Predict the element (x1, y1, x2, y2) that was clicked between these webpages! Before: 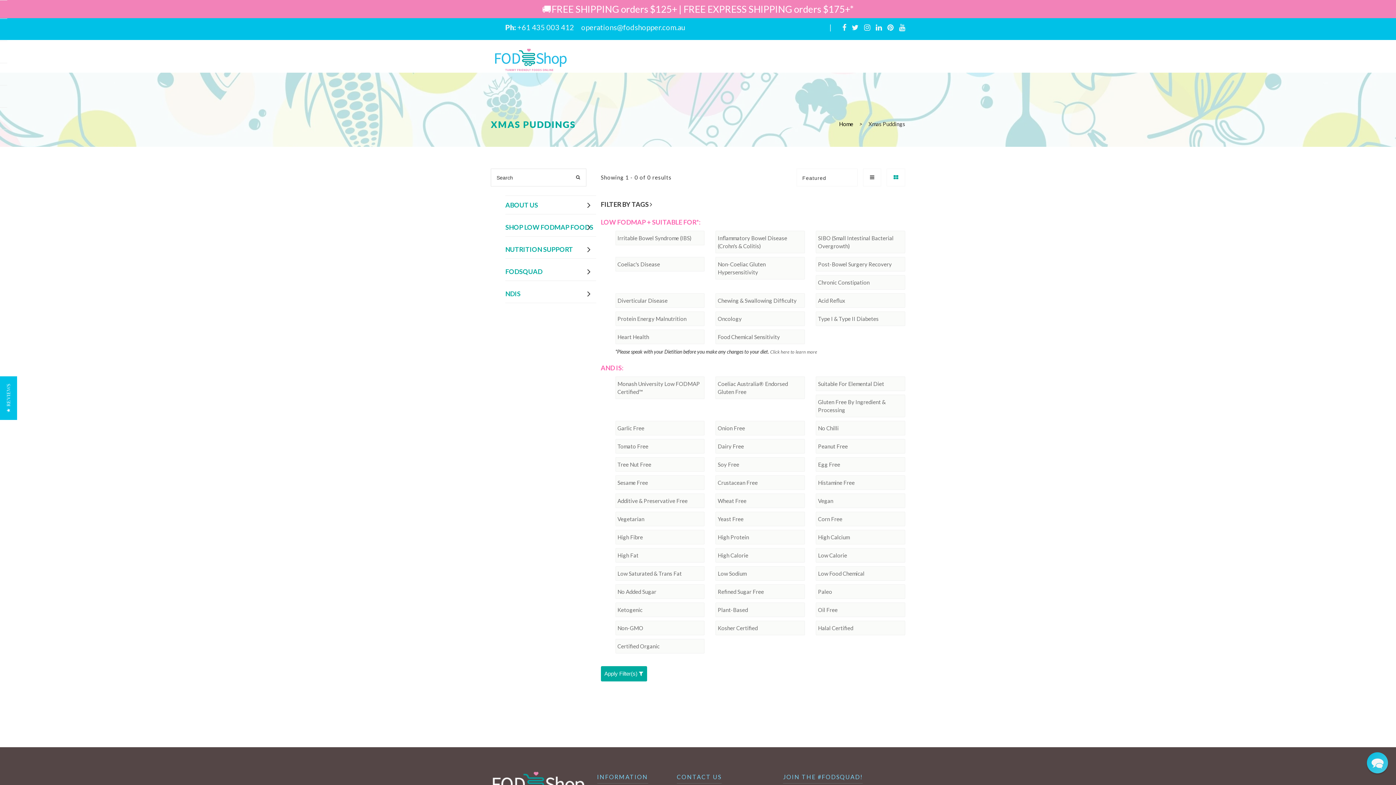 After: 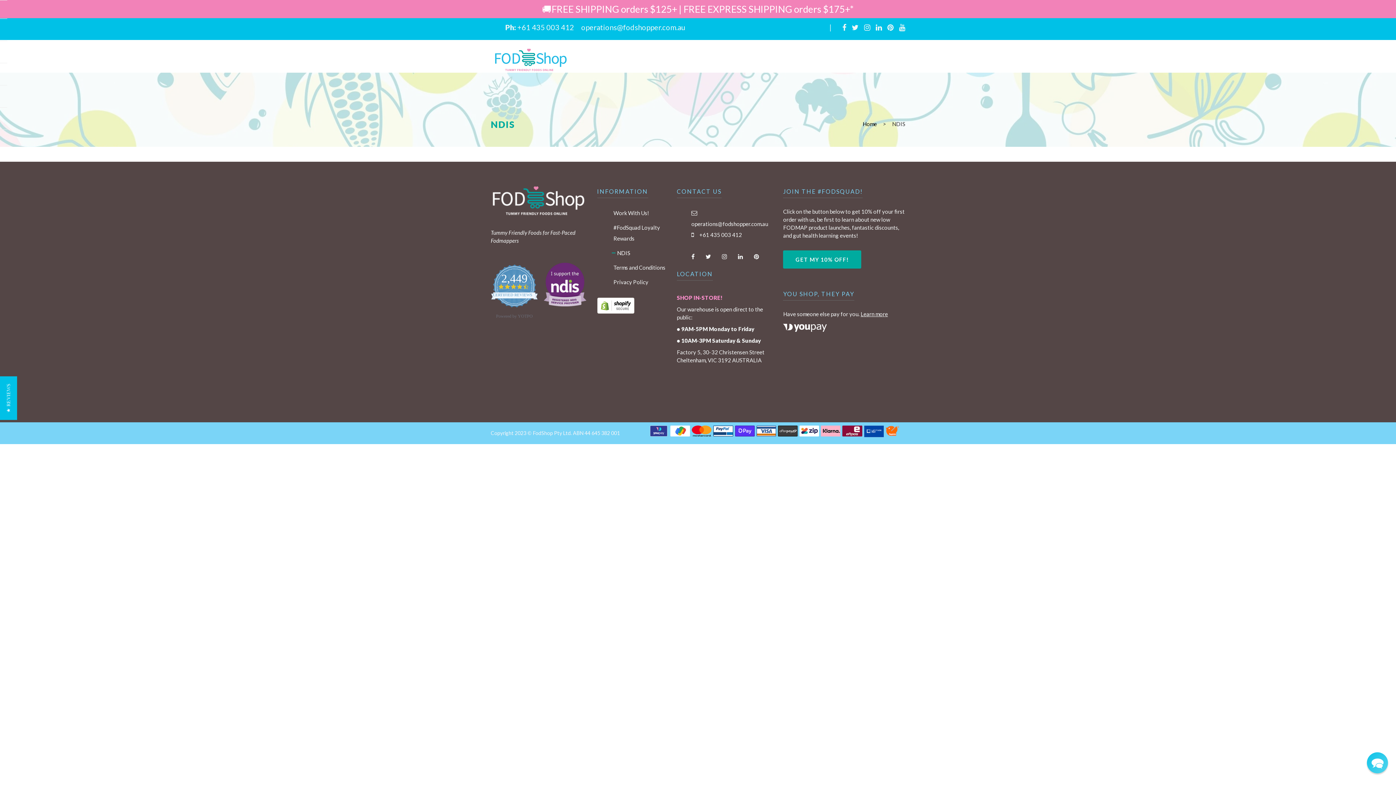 Action: bbox: (505, 284, 596, 303) label: NDIS